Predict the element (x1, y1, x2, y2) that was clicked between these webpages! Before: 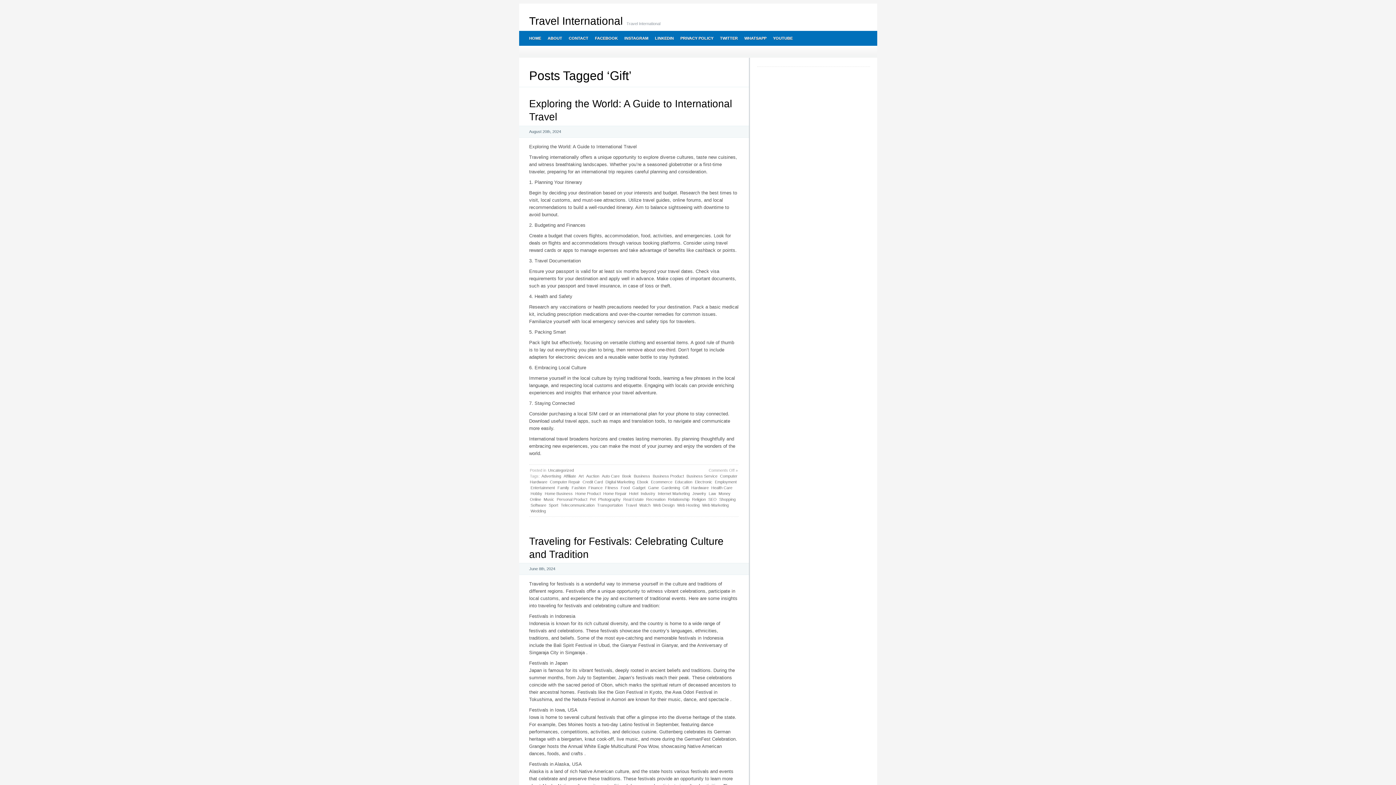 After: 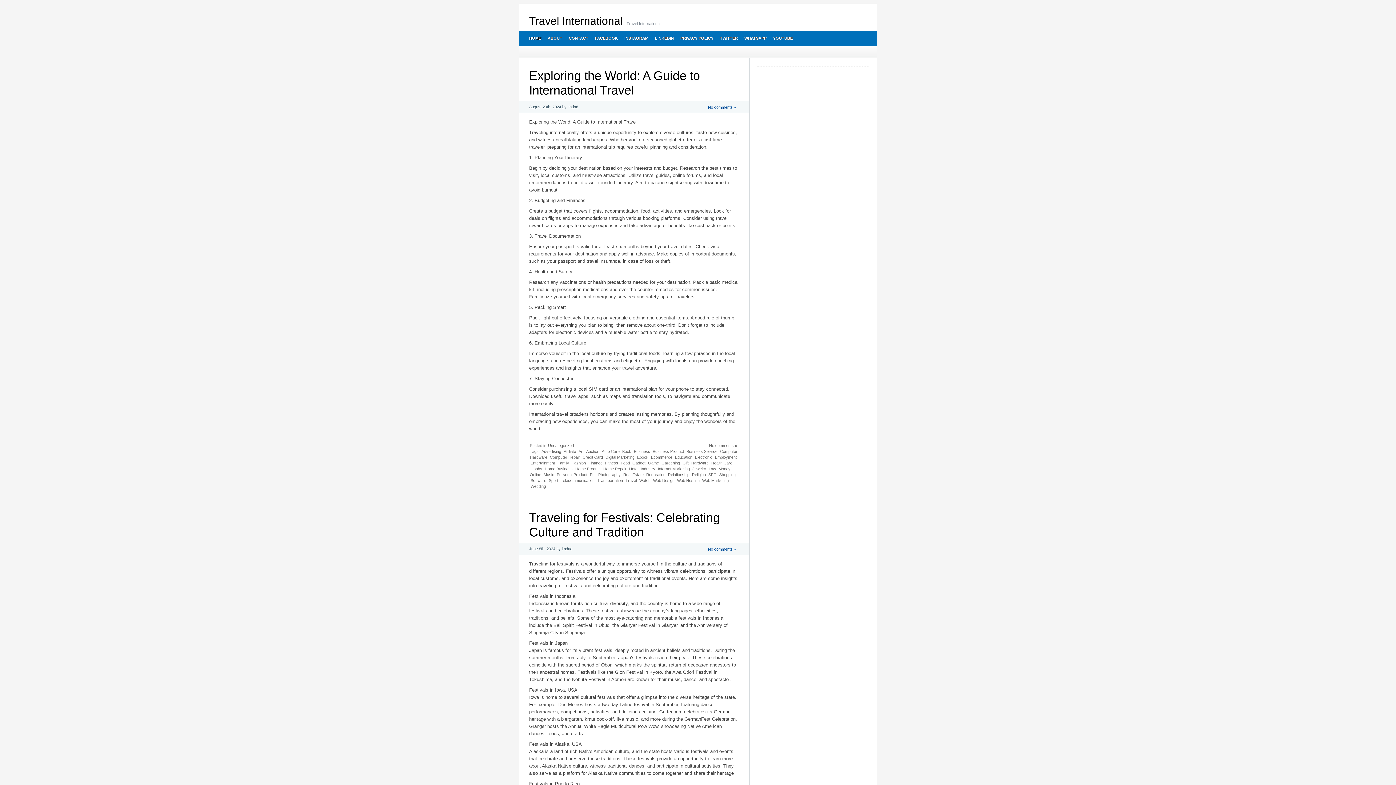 Action: label: HOME bbox: (525, 30, 544, 45)